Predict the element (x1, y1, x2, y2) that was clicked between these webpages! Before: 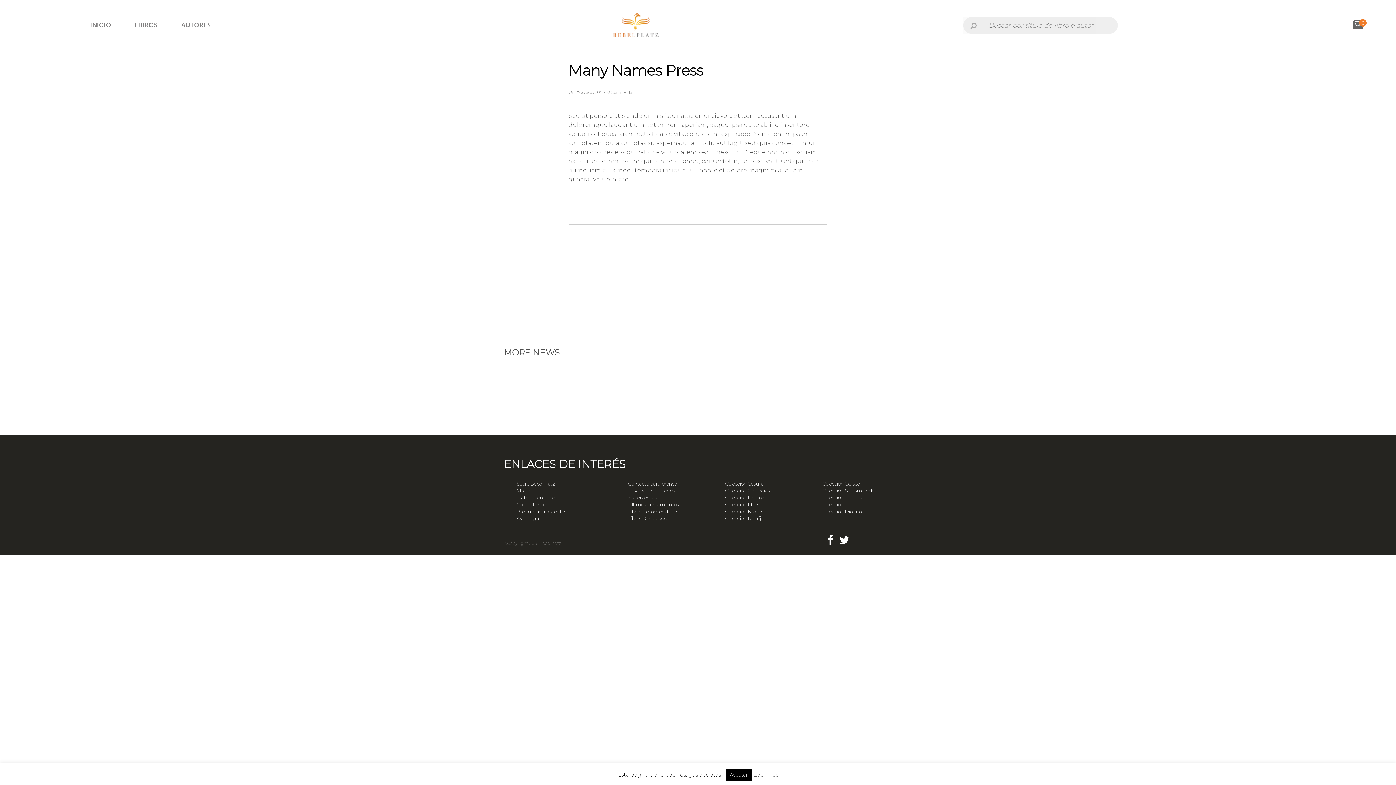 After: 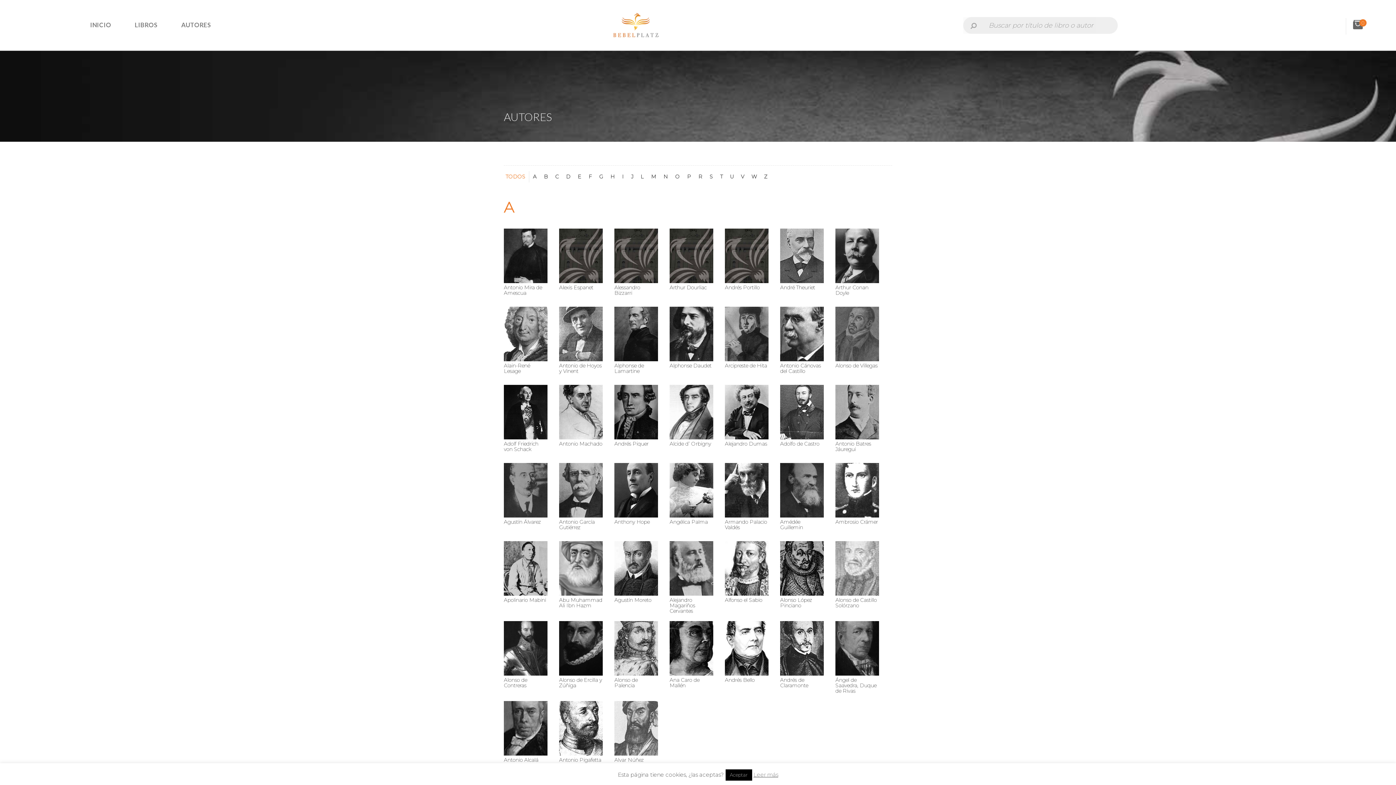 Action: bbox: (181, 21, 211, 28) label: AUTORES